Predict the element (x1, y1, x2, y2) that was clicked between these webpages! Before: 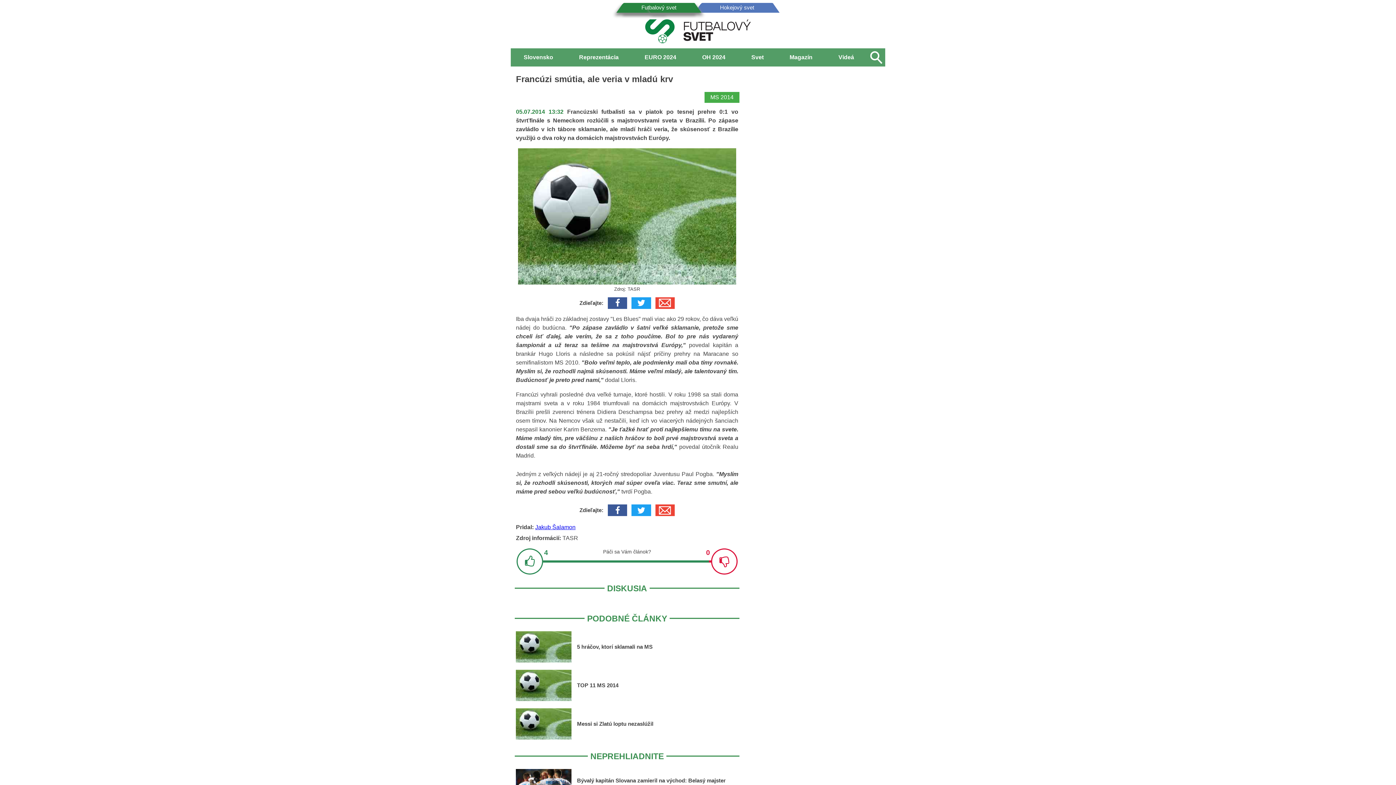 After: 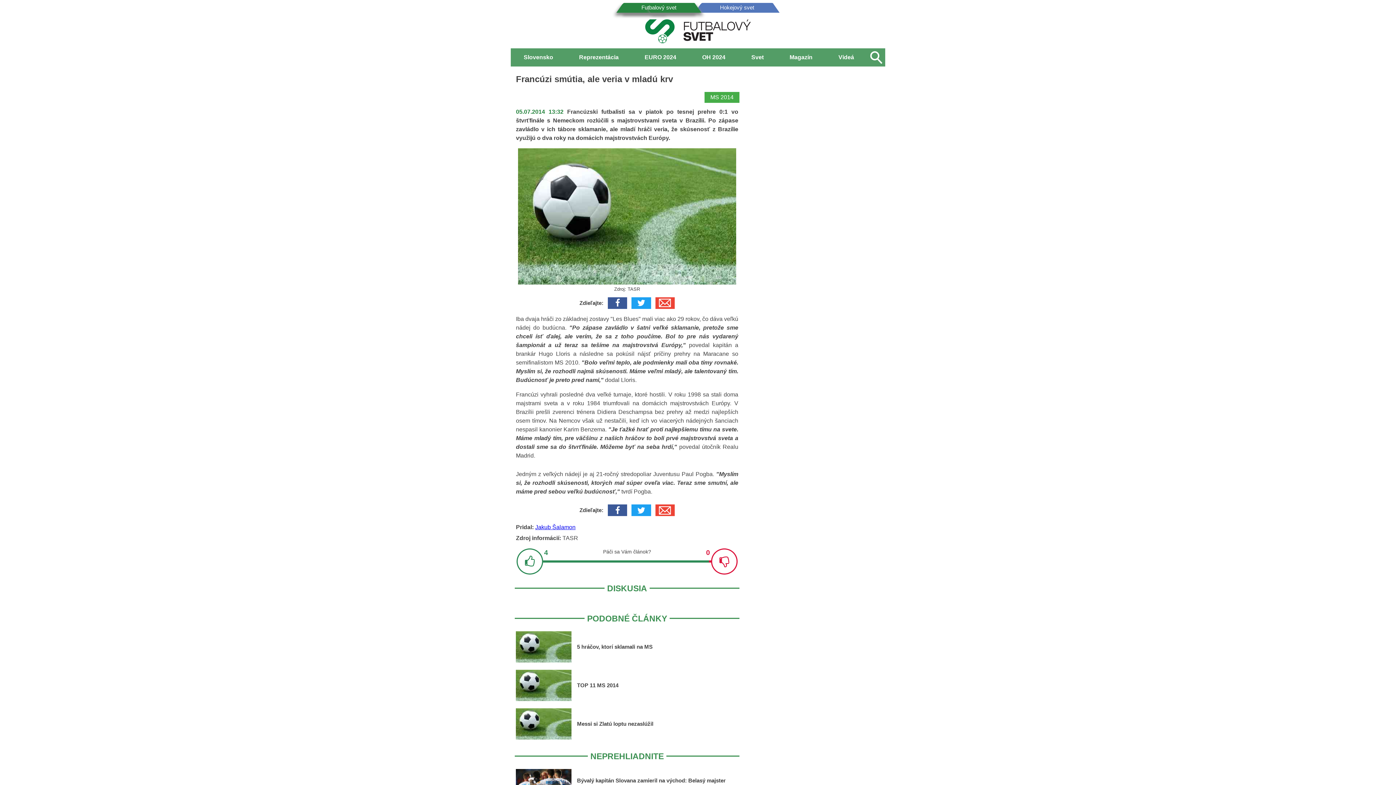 Action: bbox: (631, 297, 651, 308)